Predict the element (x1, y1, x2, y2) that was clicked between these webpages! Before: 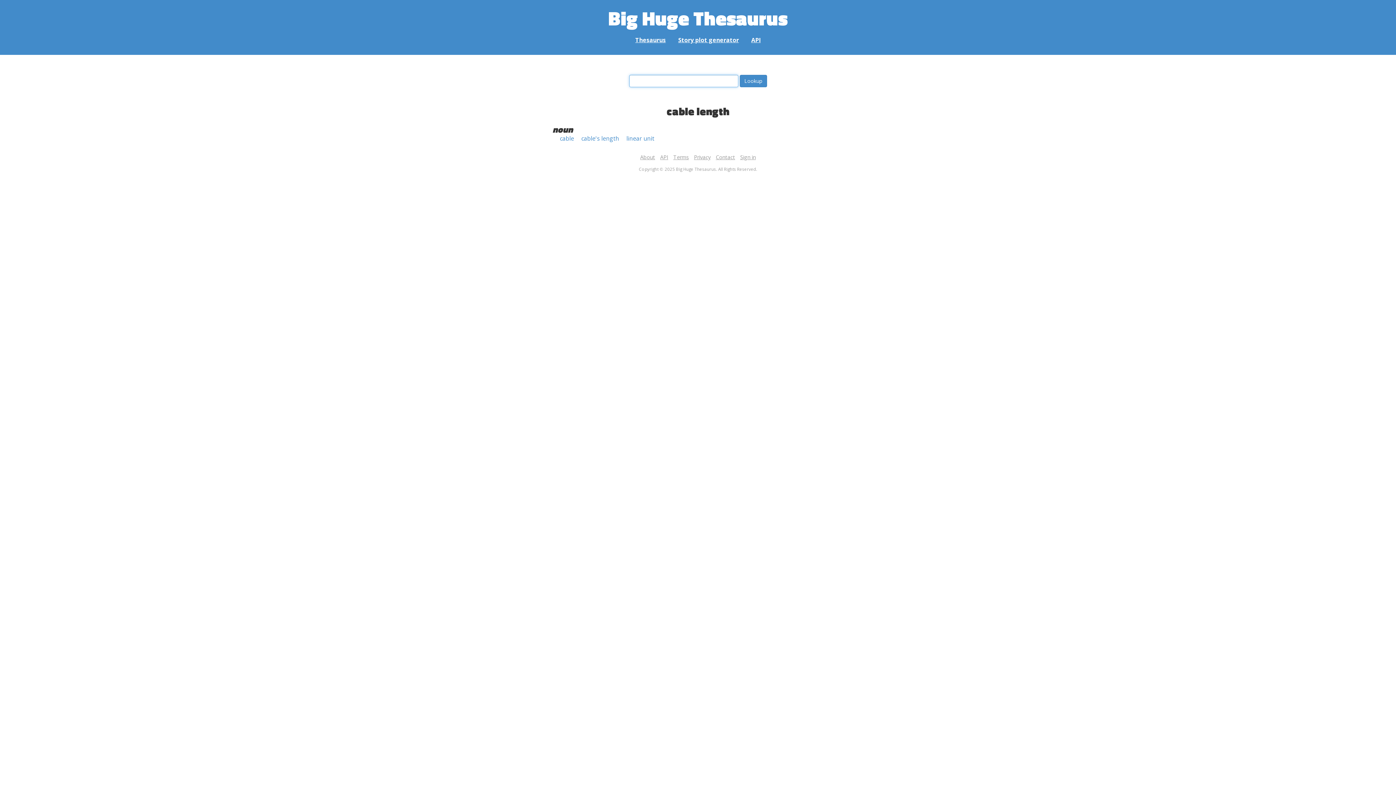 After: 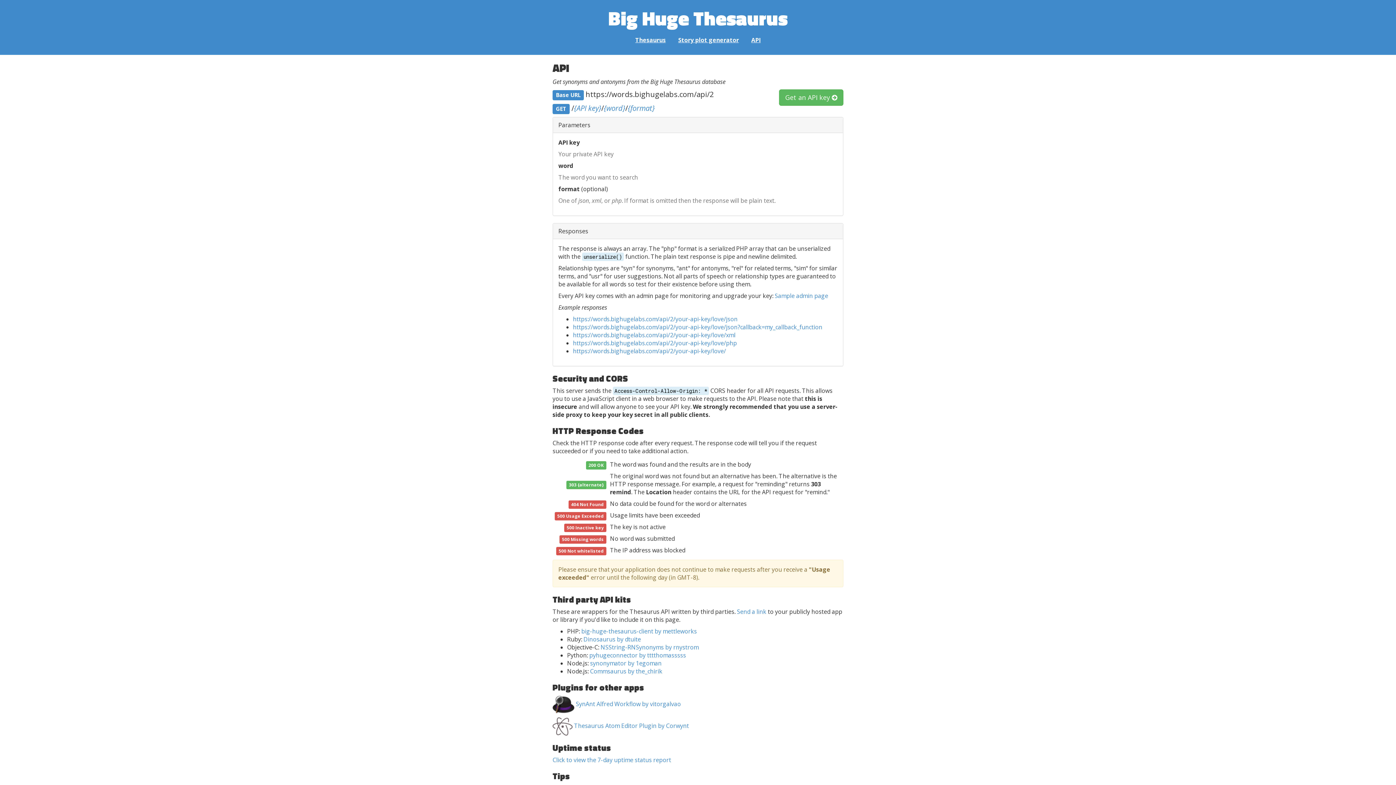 Action: label: API bbox: (746, 36, 766, 44)